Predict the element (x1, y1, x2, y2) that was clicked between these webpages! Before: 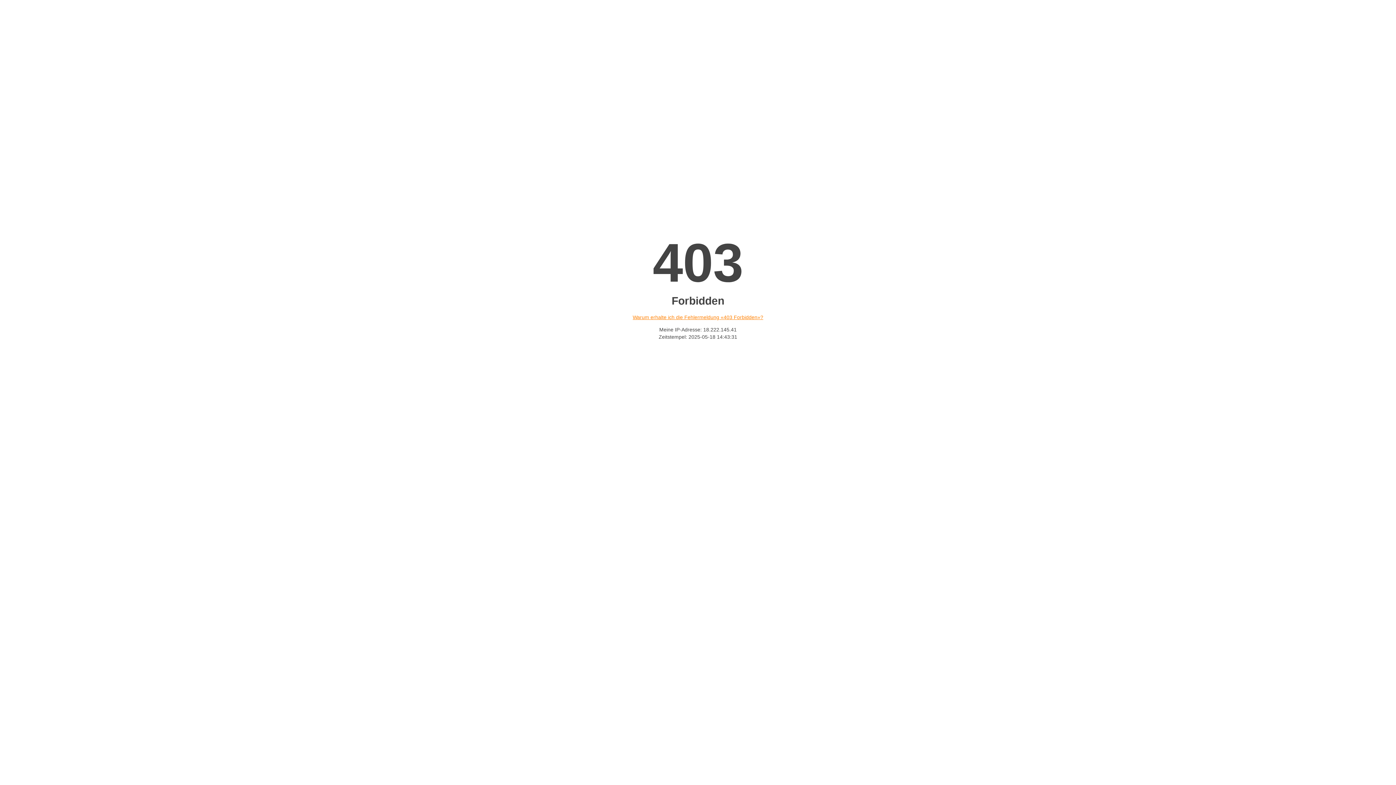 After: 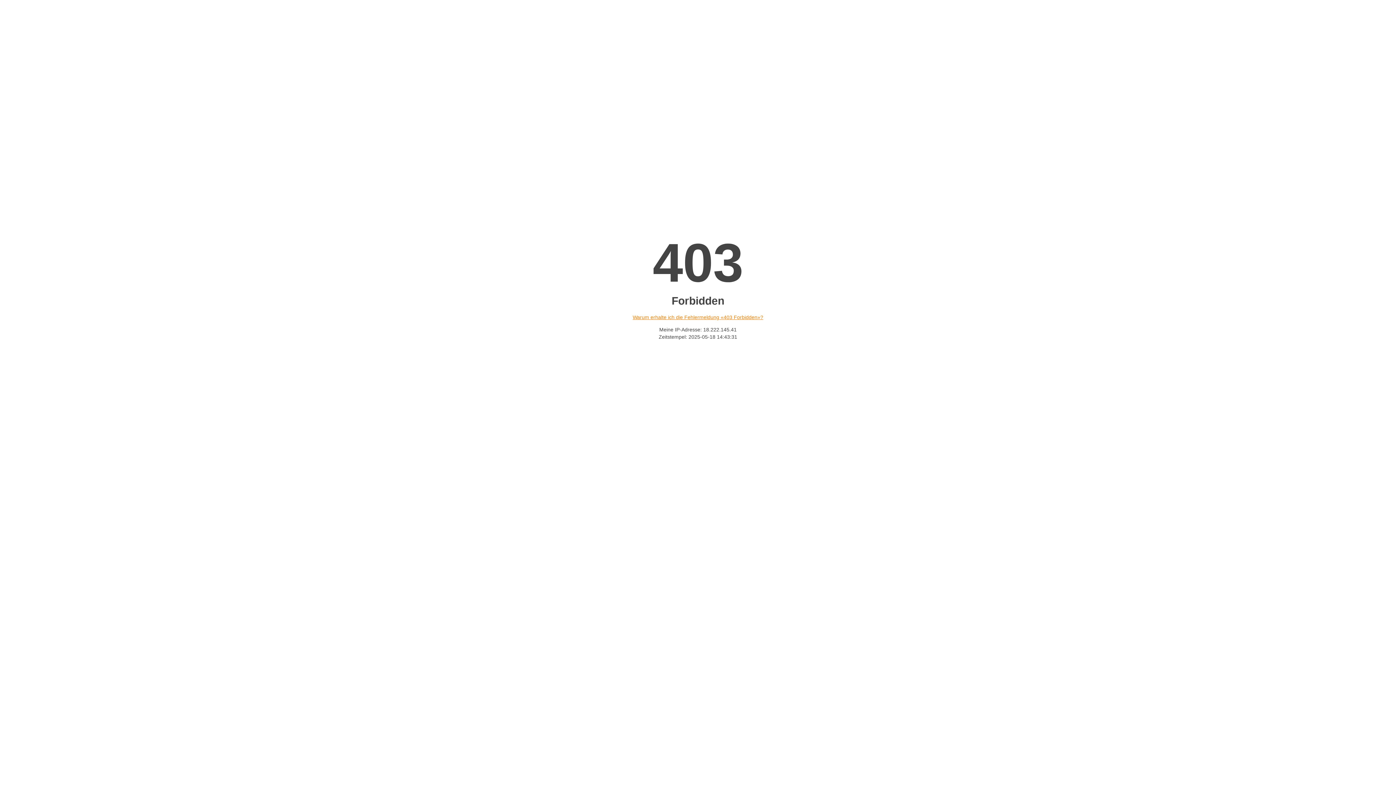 Action: label: Warum erhalte ich die Fehlermeldung «403 Forbidden»? bbox: (632, 314, 763, 320)